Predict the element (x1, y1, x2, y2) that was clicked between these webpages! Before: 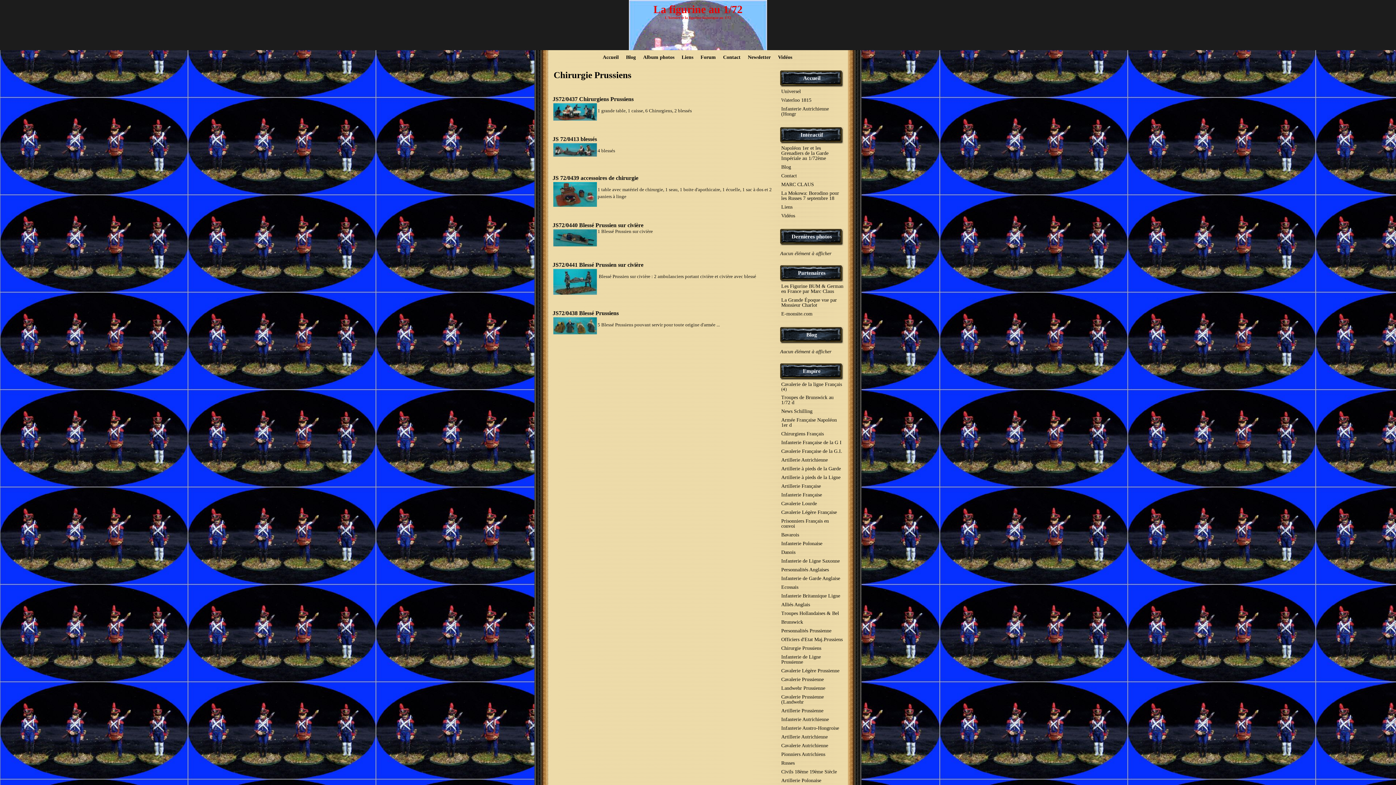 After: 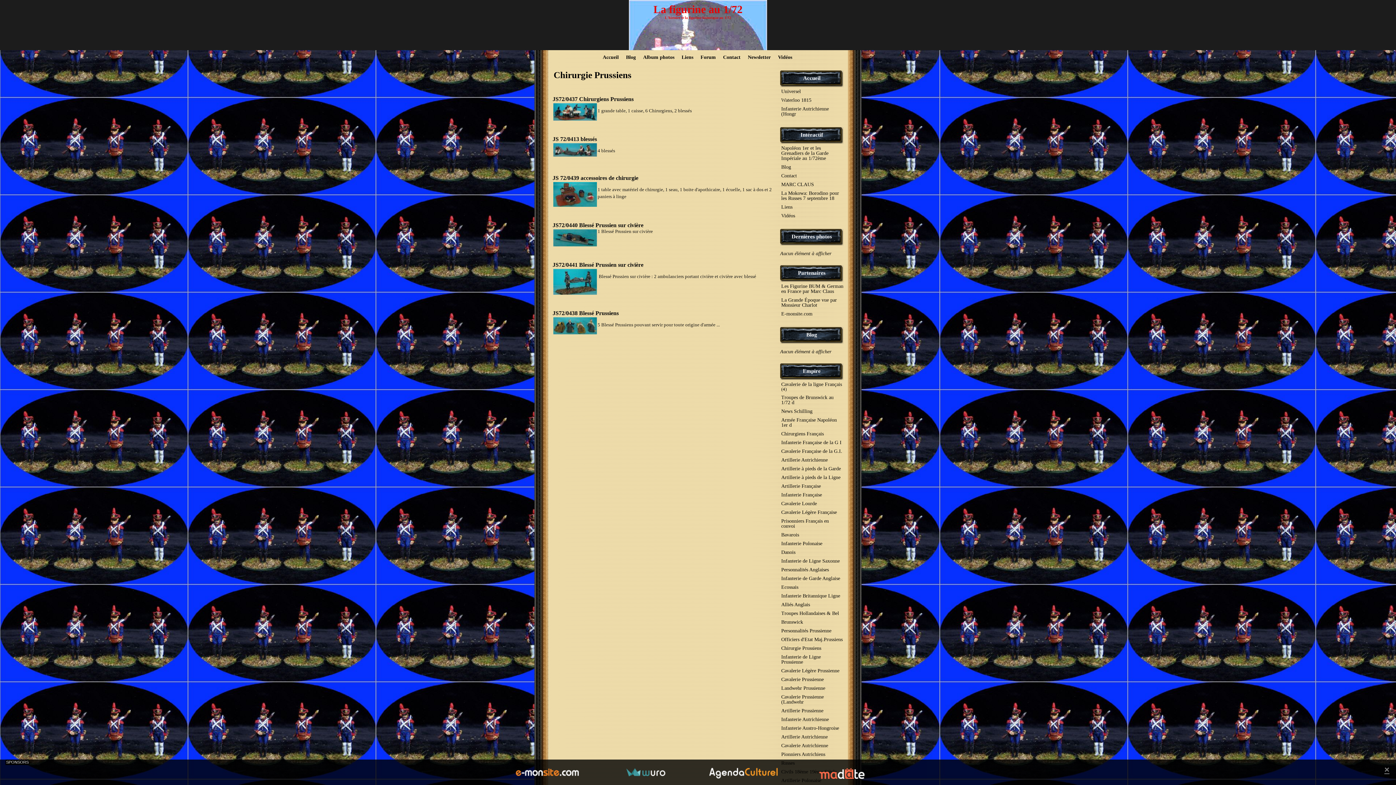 Action: bbox: (780, 644, 843, 653) label: Chirurgie Prussiens